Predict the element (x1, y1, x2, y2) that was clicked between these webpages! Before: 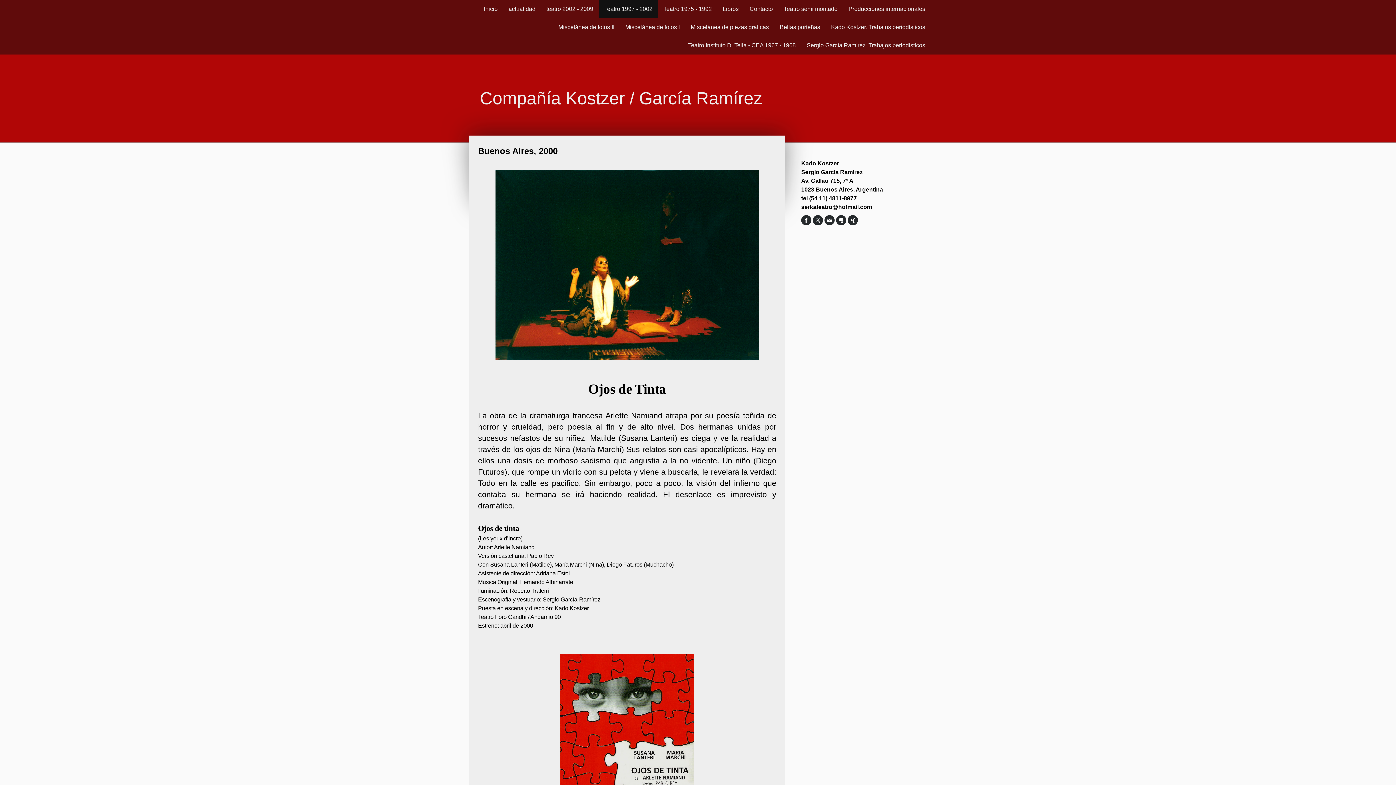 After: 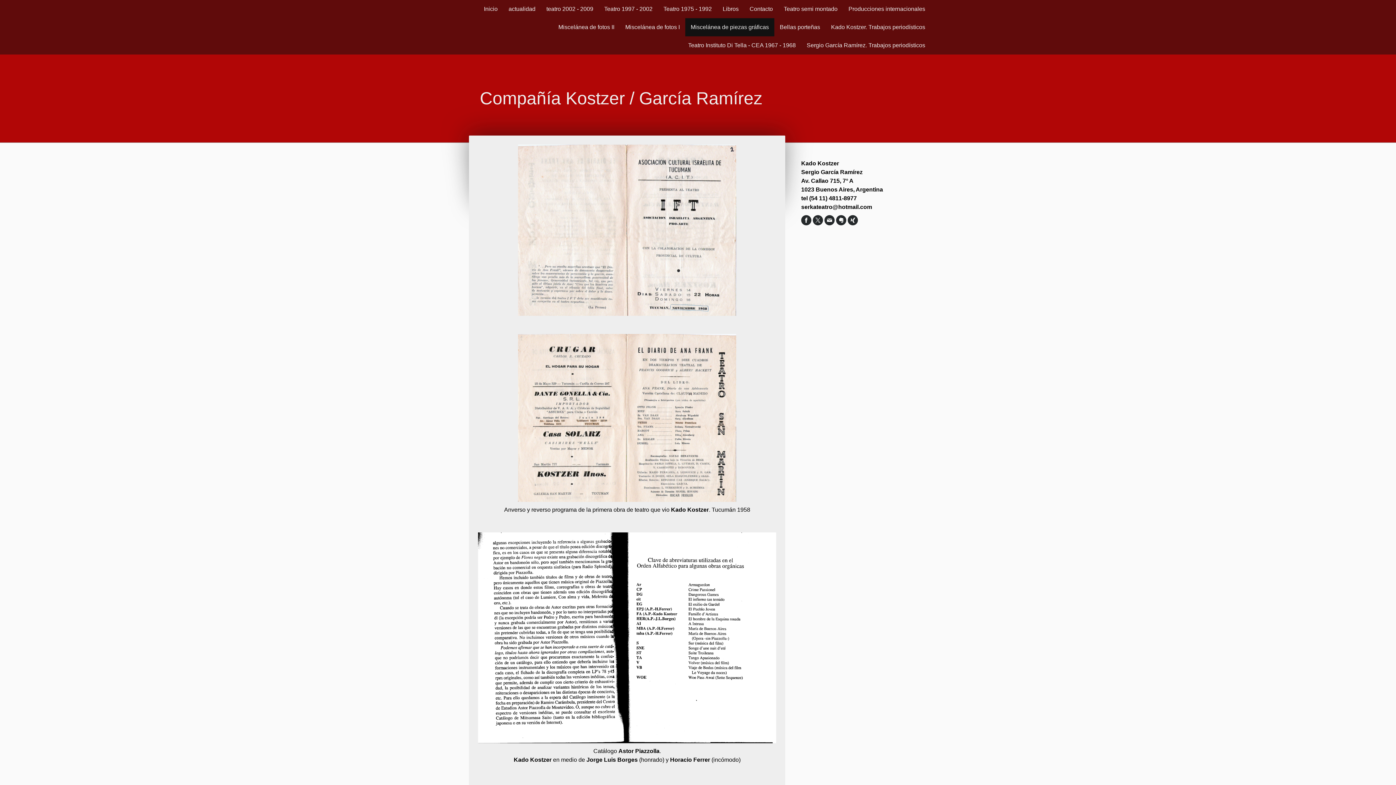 Action: bbox: (685, 18, 774, 36) label: Miscelánea de piezas gráficas